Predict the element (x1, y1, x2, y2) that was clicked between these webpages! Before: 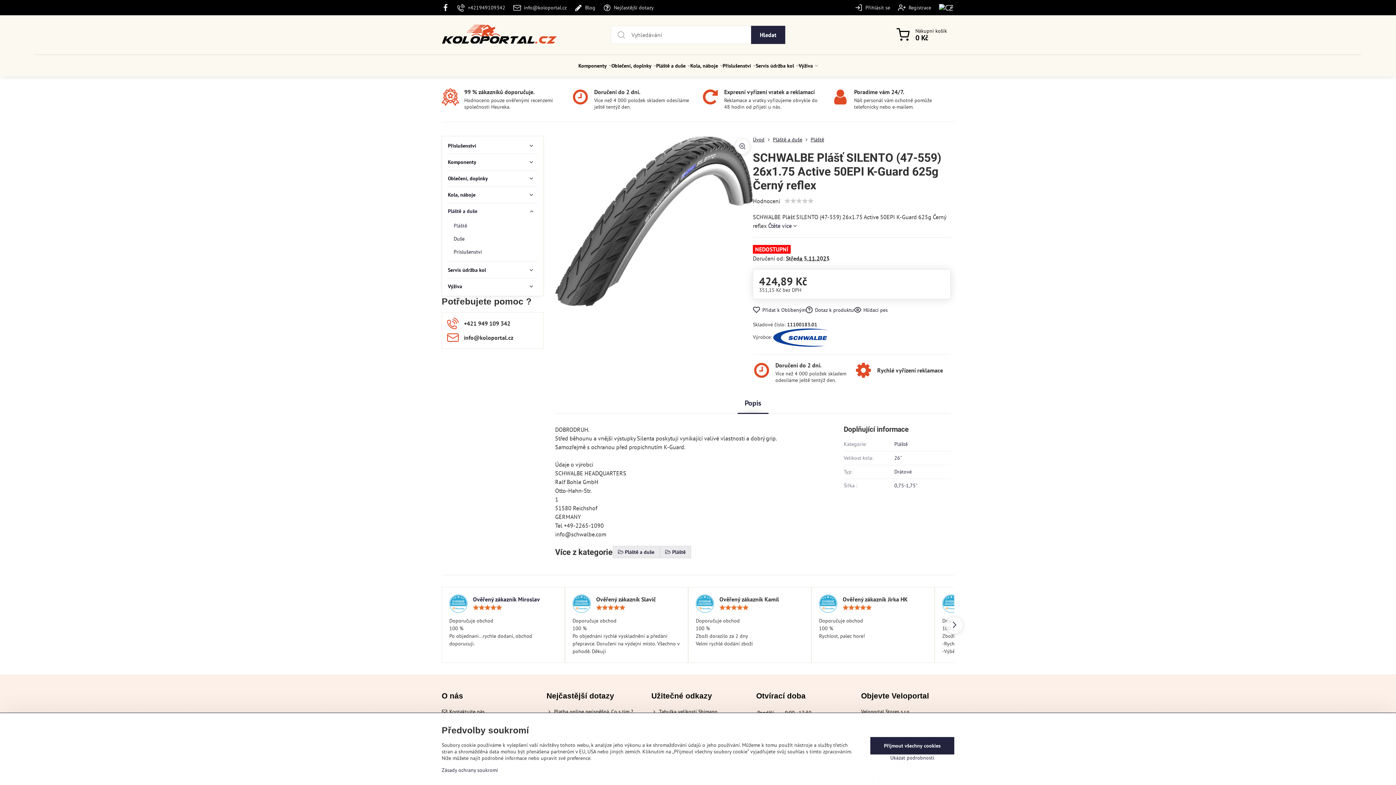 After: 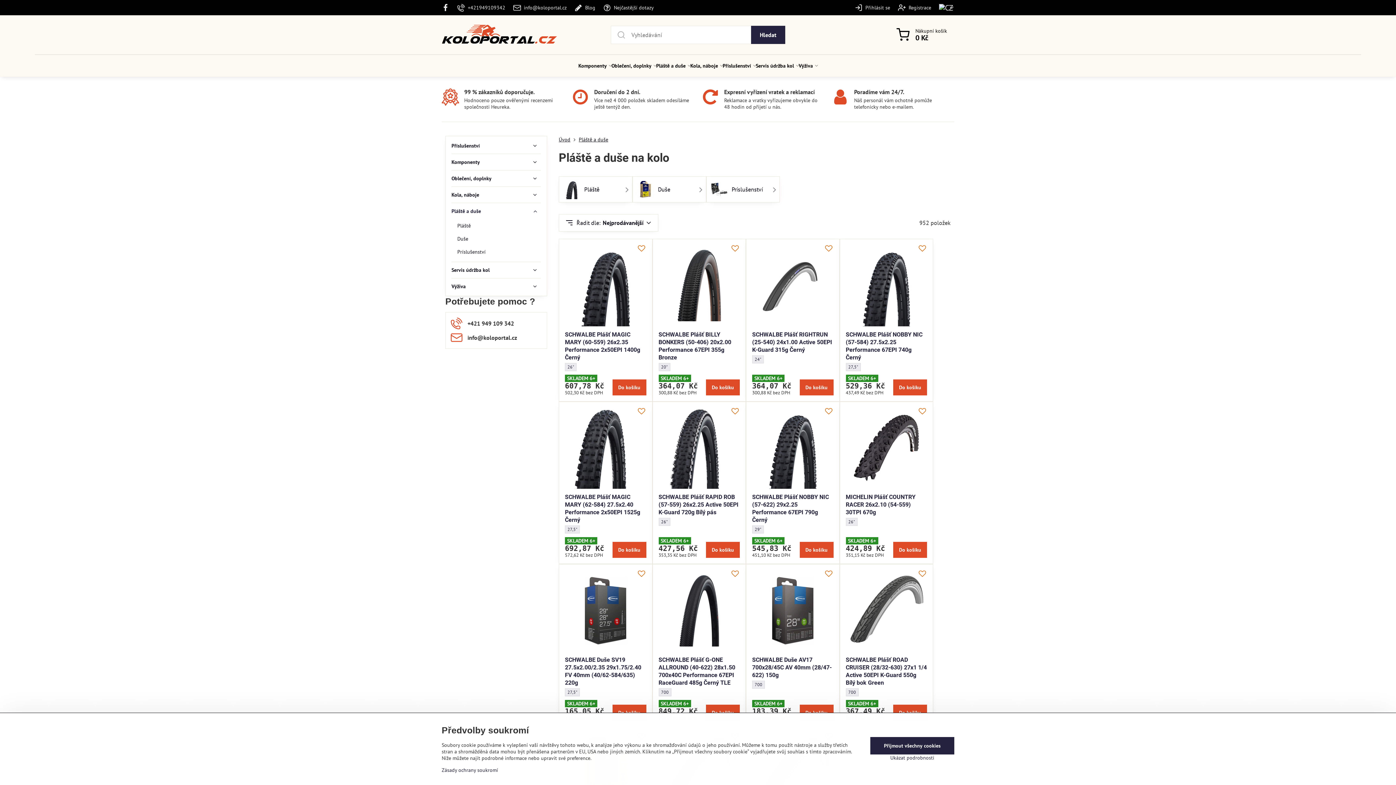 Action: label: Pláště a duše bbox: (656, 54, 690, 76)